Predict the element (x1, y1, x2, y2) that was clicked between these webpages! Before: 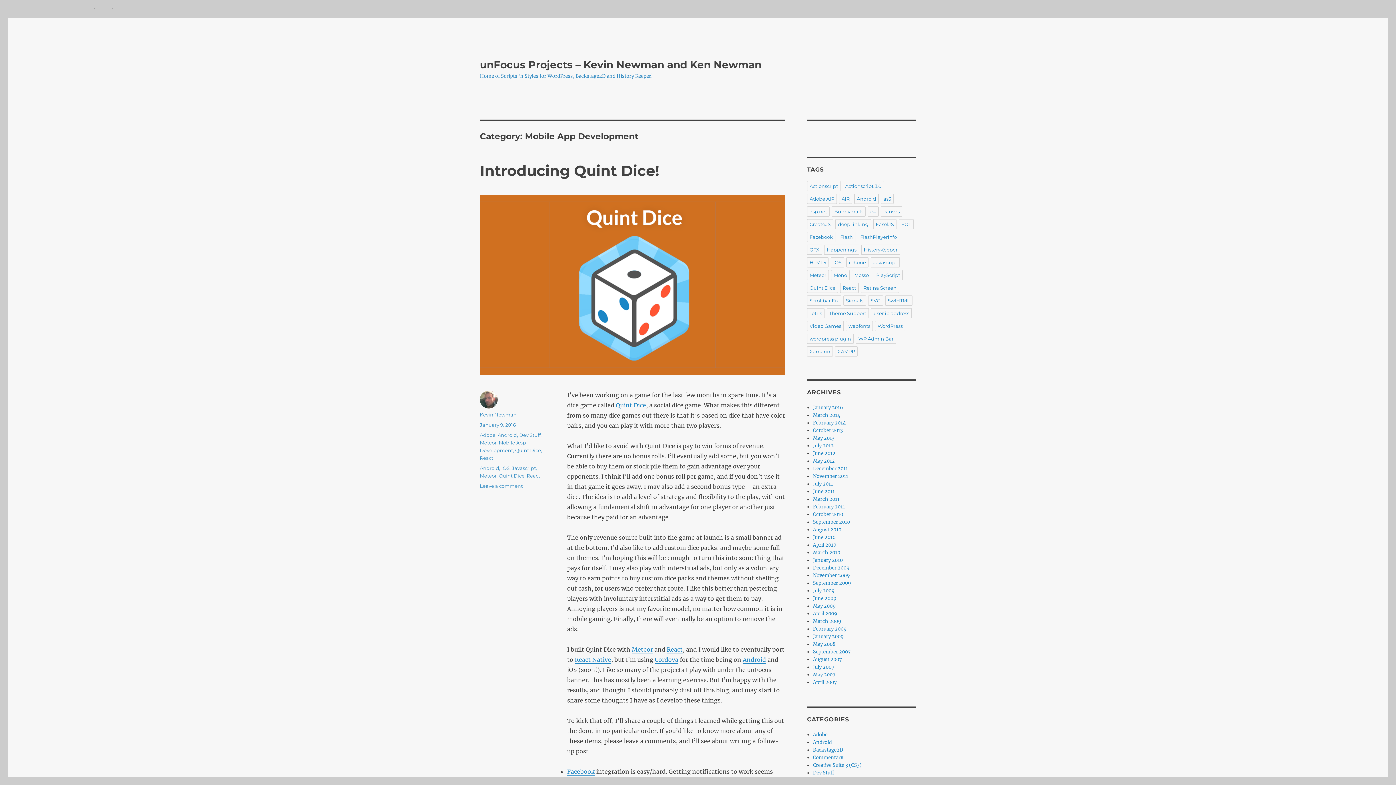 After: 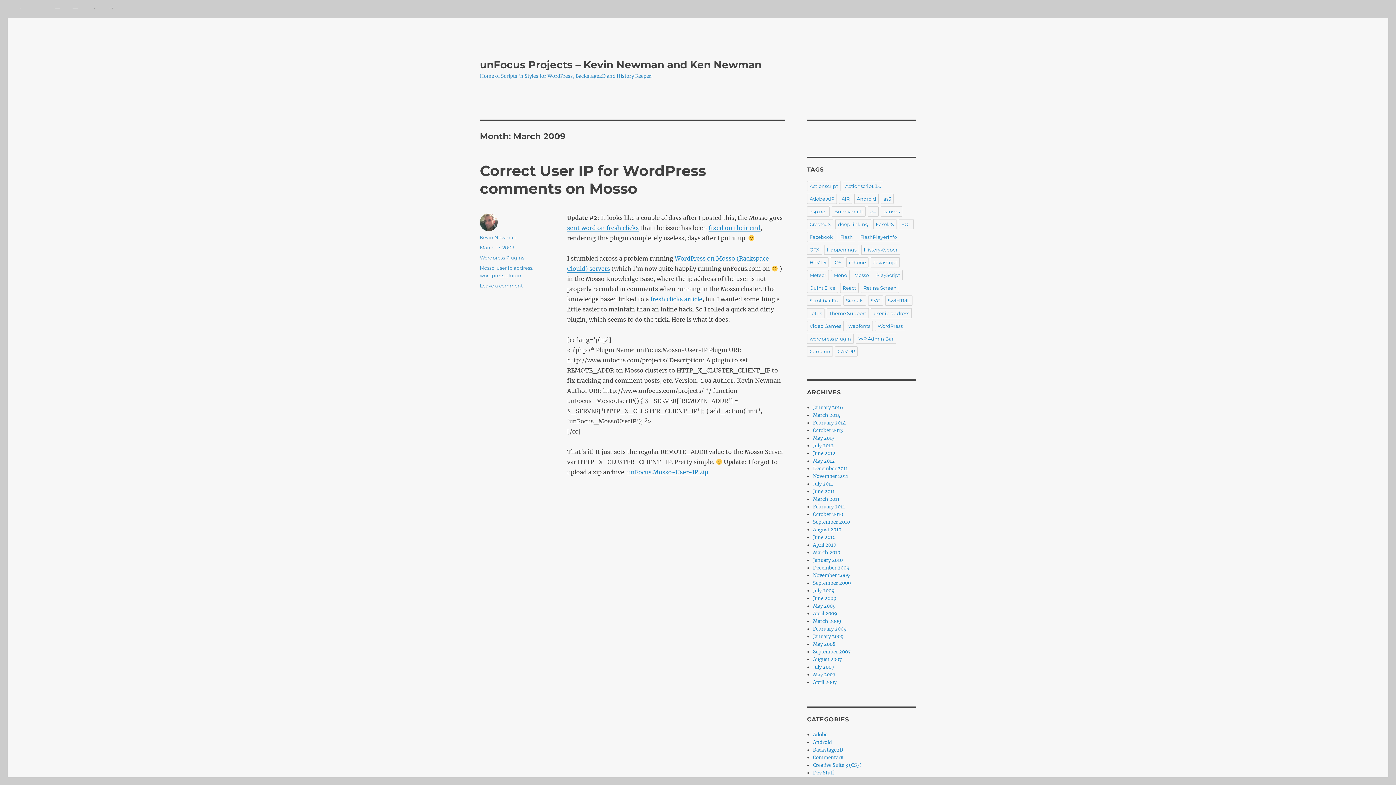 Action: bbox: (813, 618, 841, 624) label: March 2009